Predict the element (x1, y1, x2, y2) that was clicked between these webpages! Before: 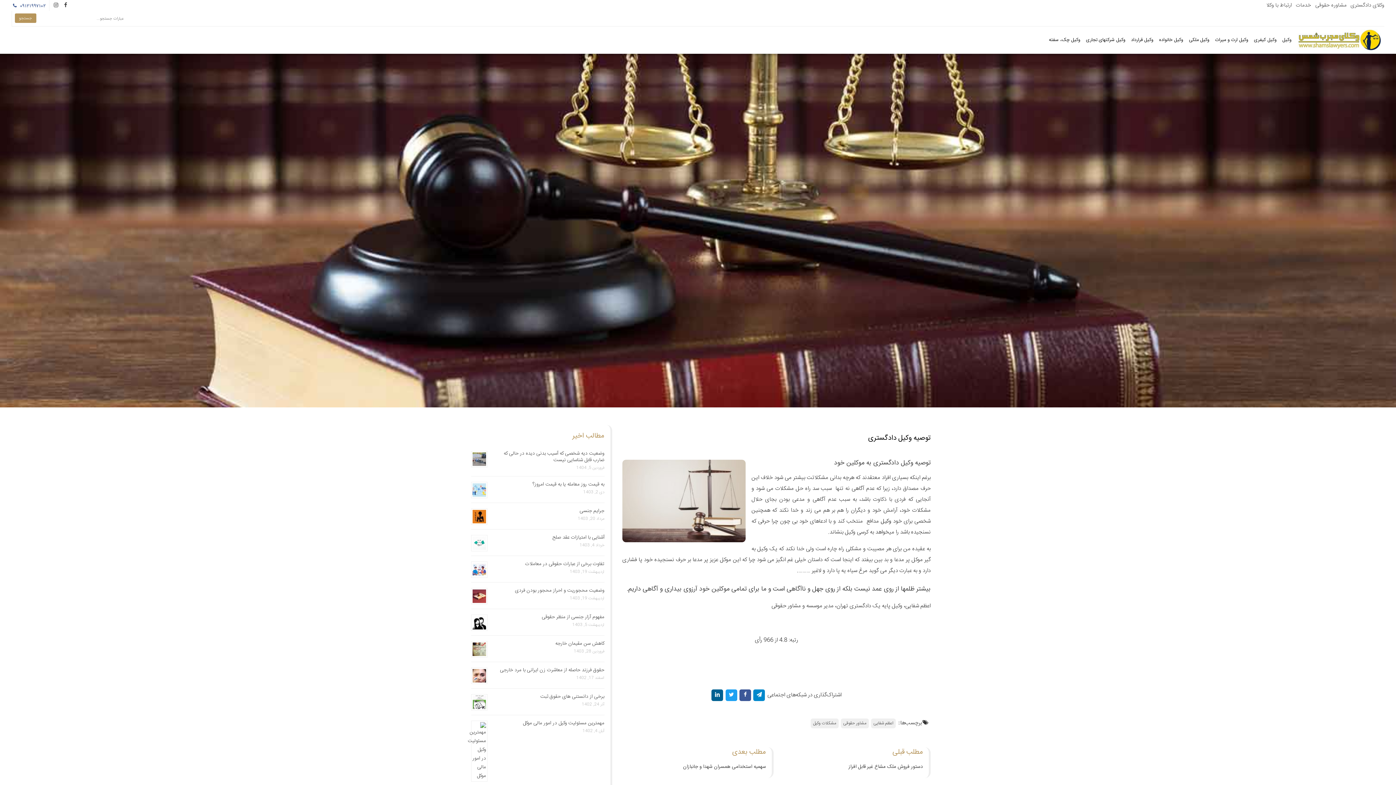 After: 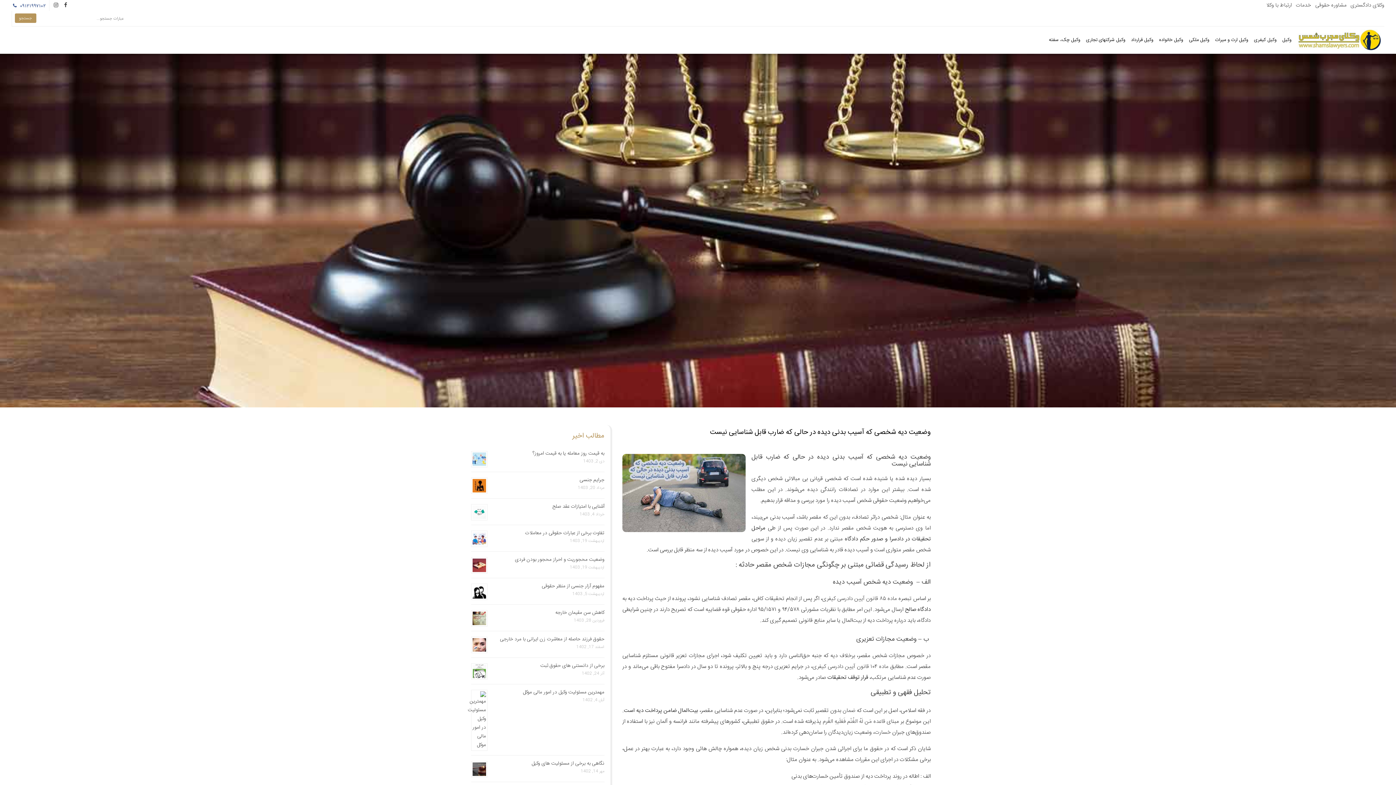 Action: label: وضعیت دیه شخصی که آسیب بدنی دیده در حالی که ضارب قابل شناسایی نیست bbox: (471, 450, 604, 463)